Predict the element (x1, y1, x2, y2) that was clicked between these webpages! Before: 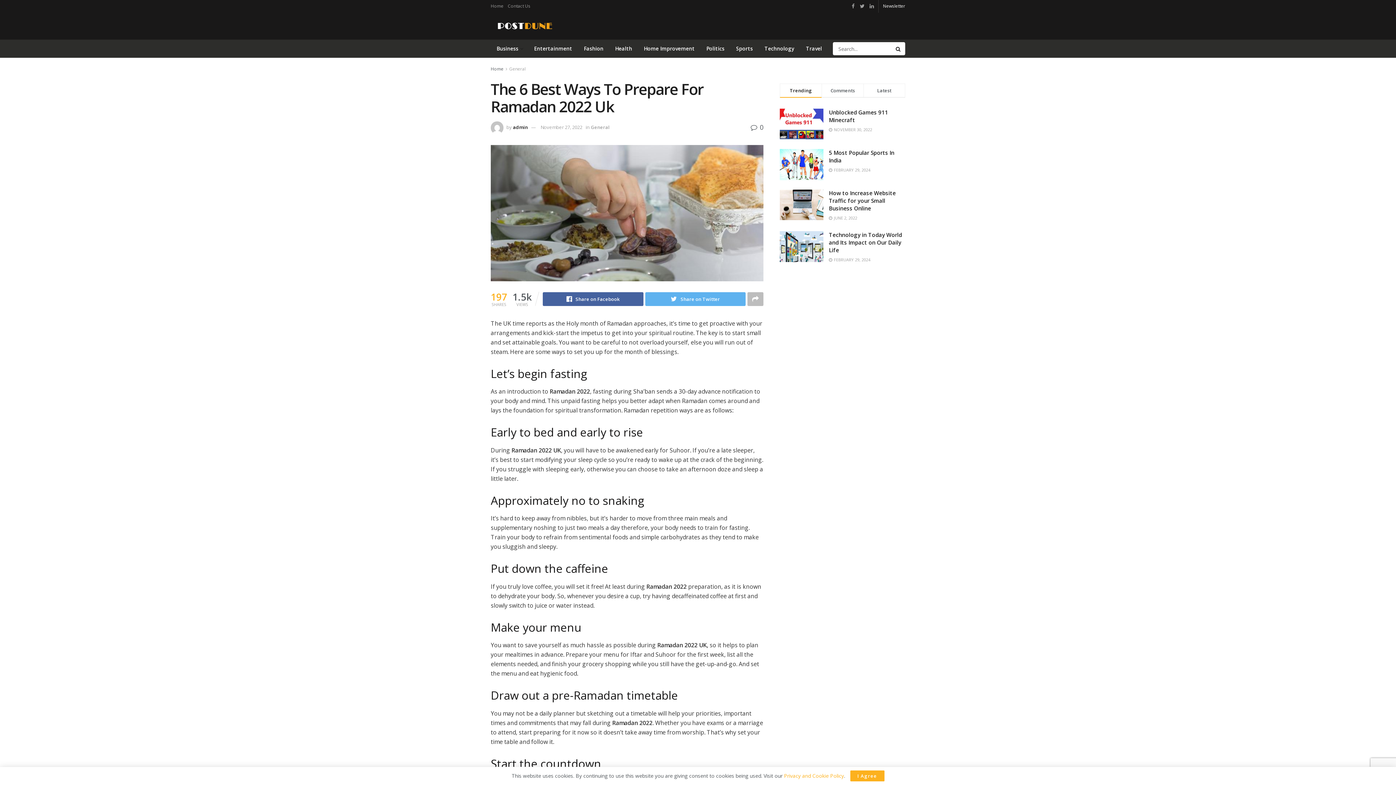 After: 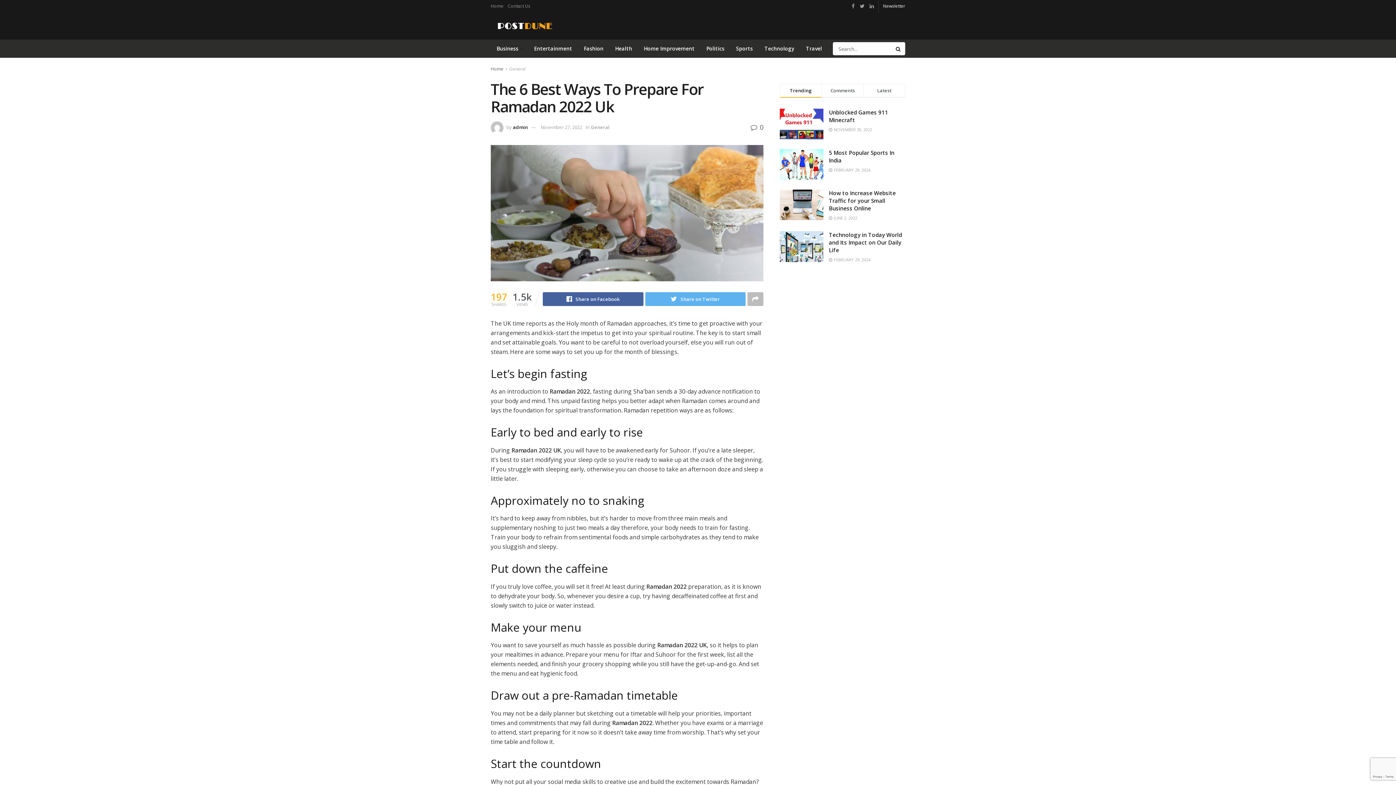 Action: bbox: (850, 770, 884, 781) label: I Agree